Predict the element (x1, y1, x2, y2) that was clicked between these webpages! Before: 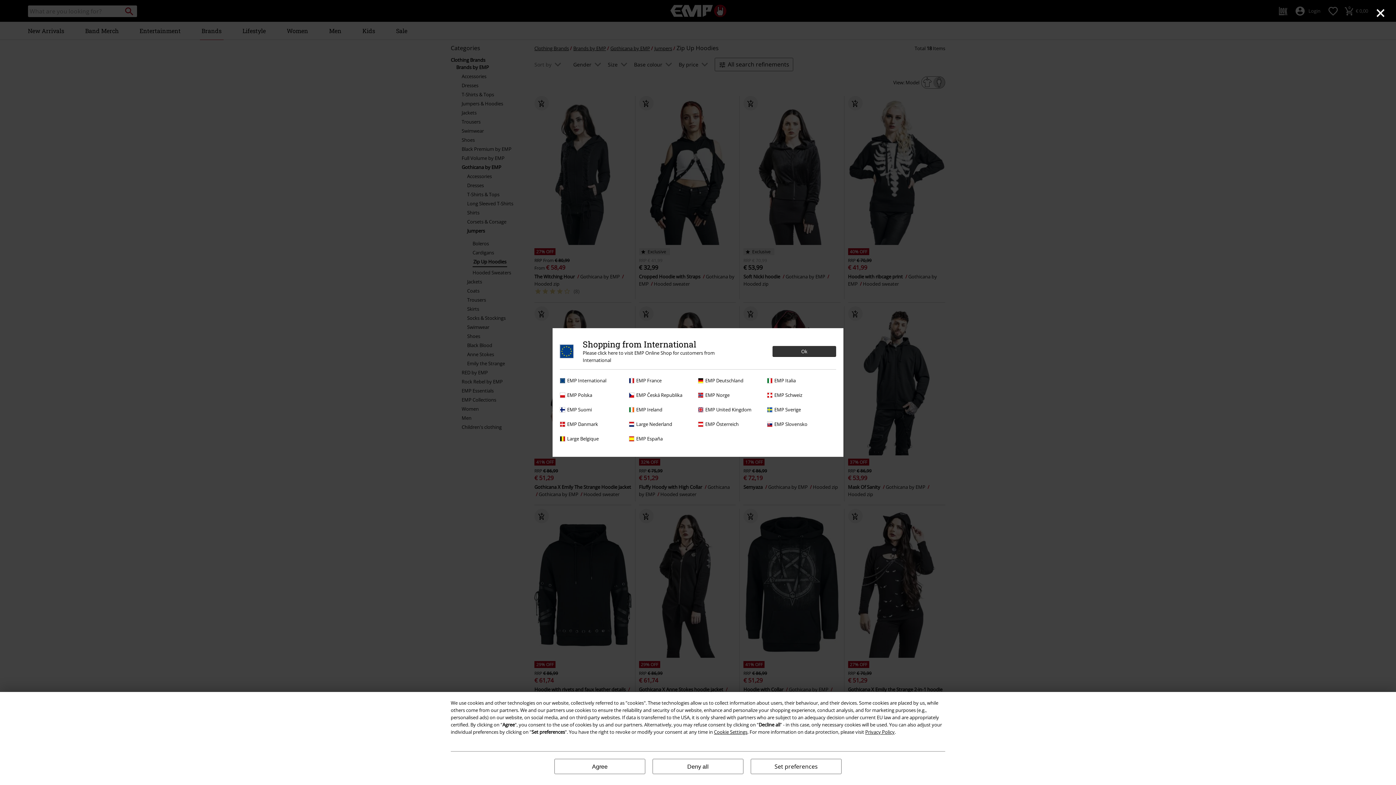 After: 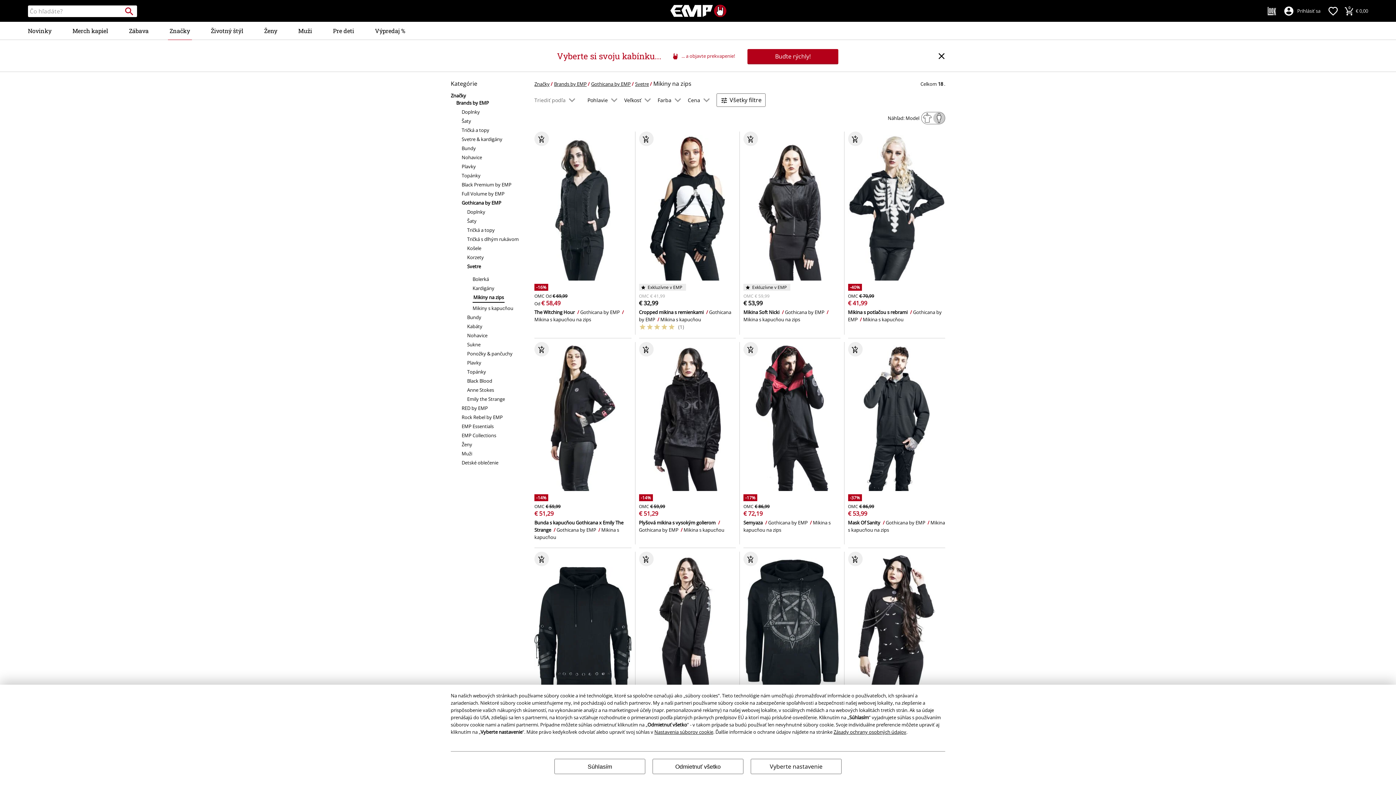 Action: label: EMP Slovensko bbox: (767, 420, 832, 428)